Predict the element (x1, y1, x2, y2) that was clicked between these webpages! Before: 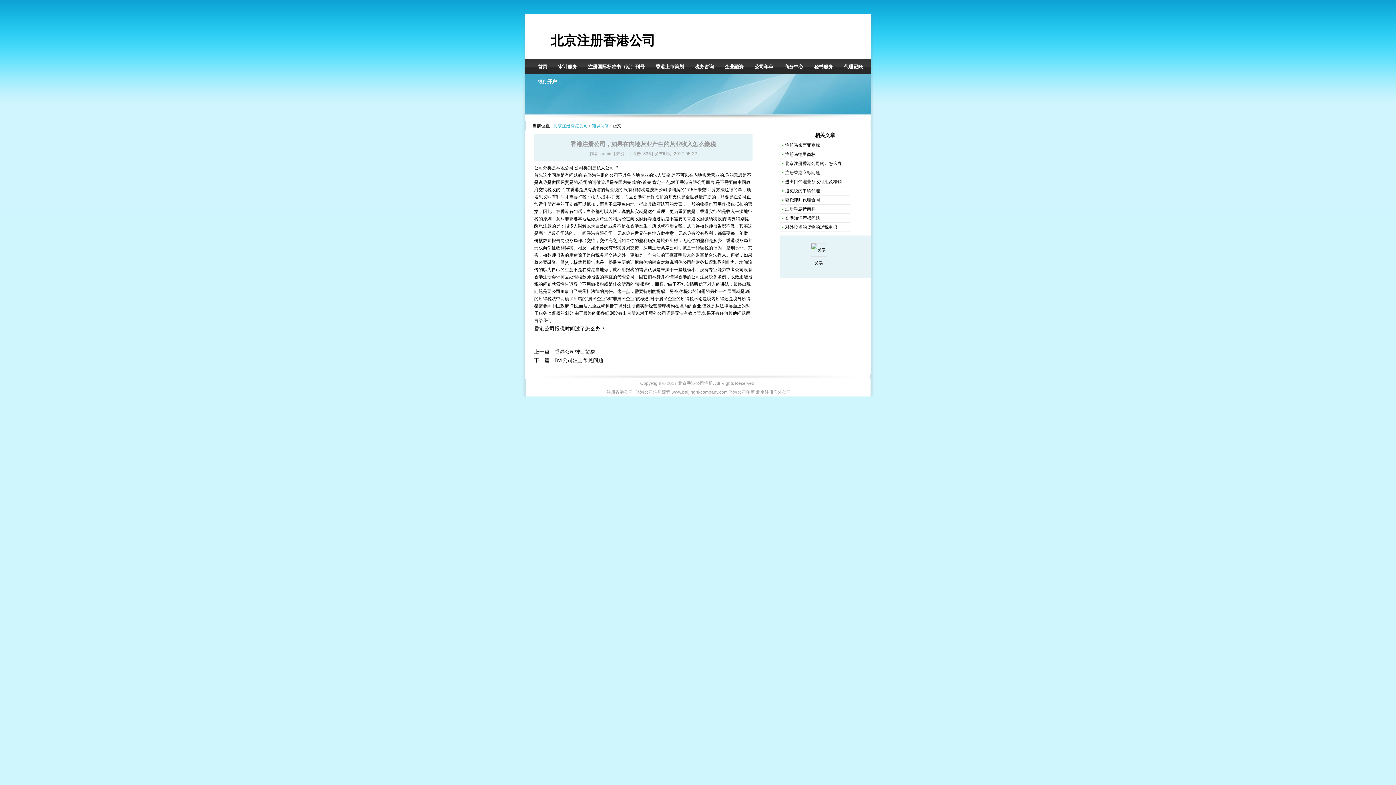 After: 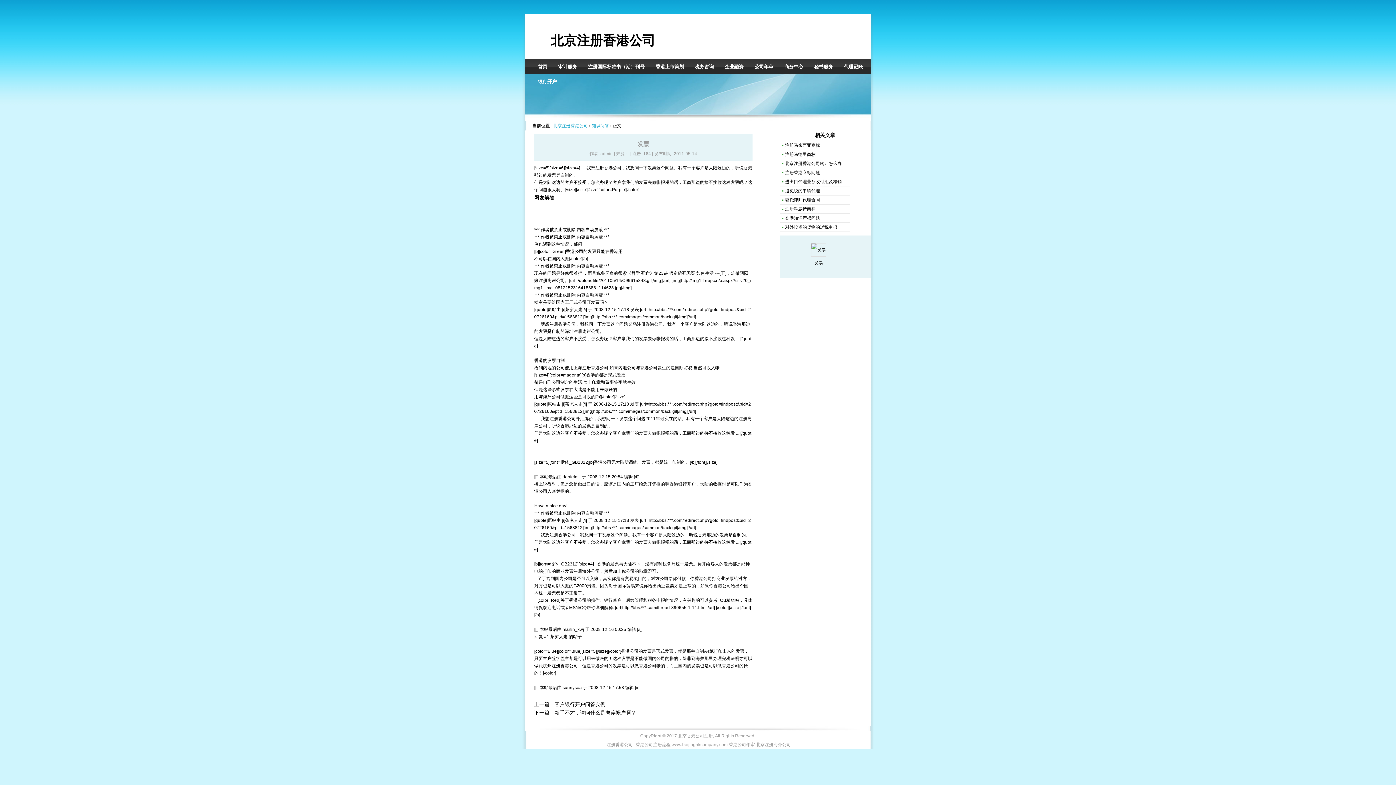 Action: bbox: (790, 256, 847, 269) label: 发票